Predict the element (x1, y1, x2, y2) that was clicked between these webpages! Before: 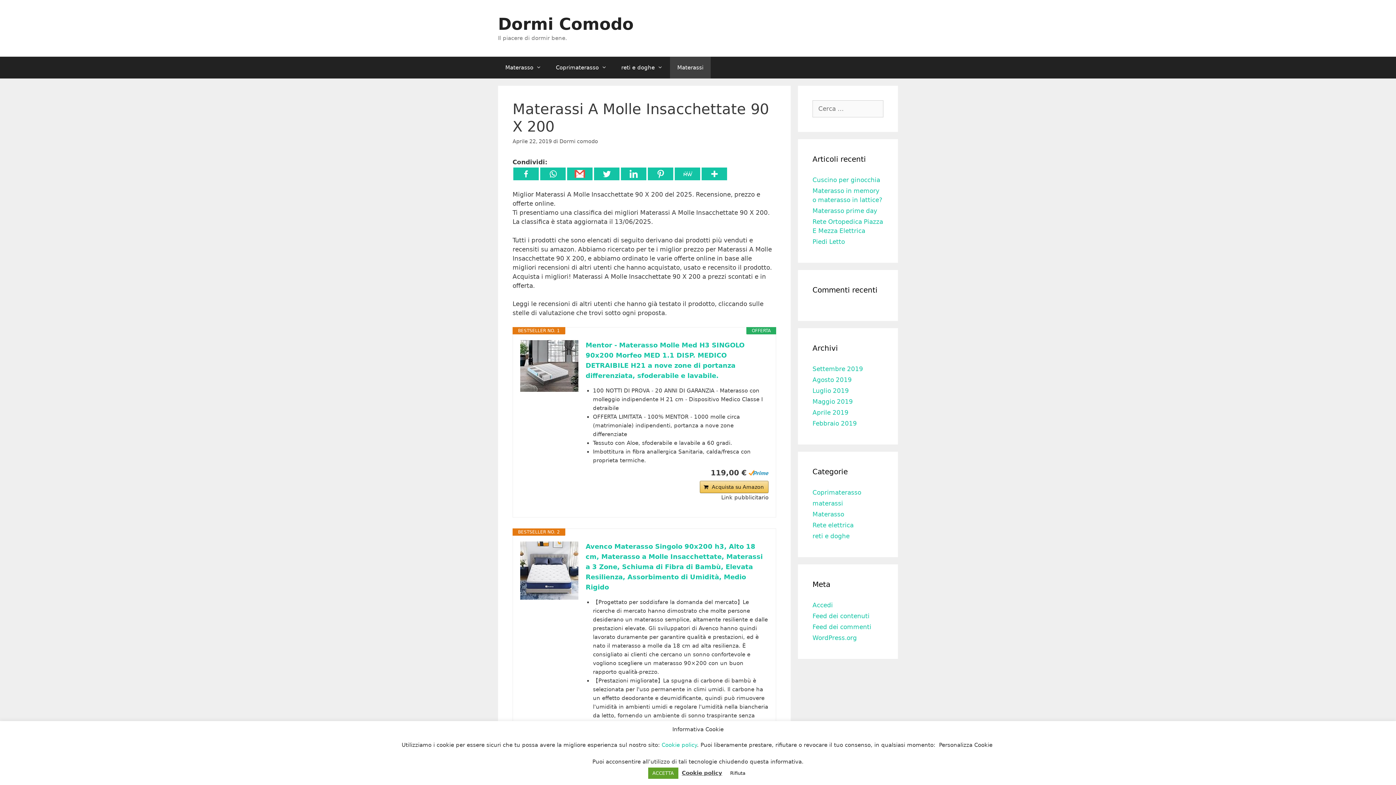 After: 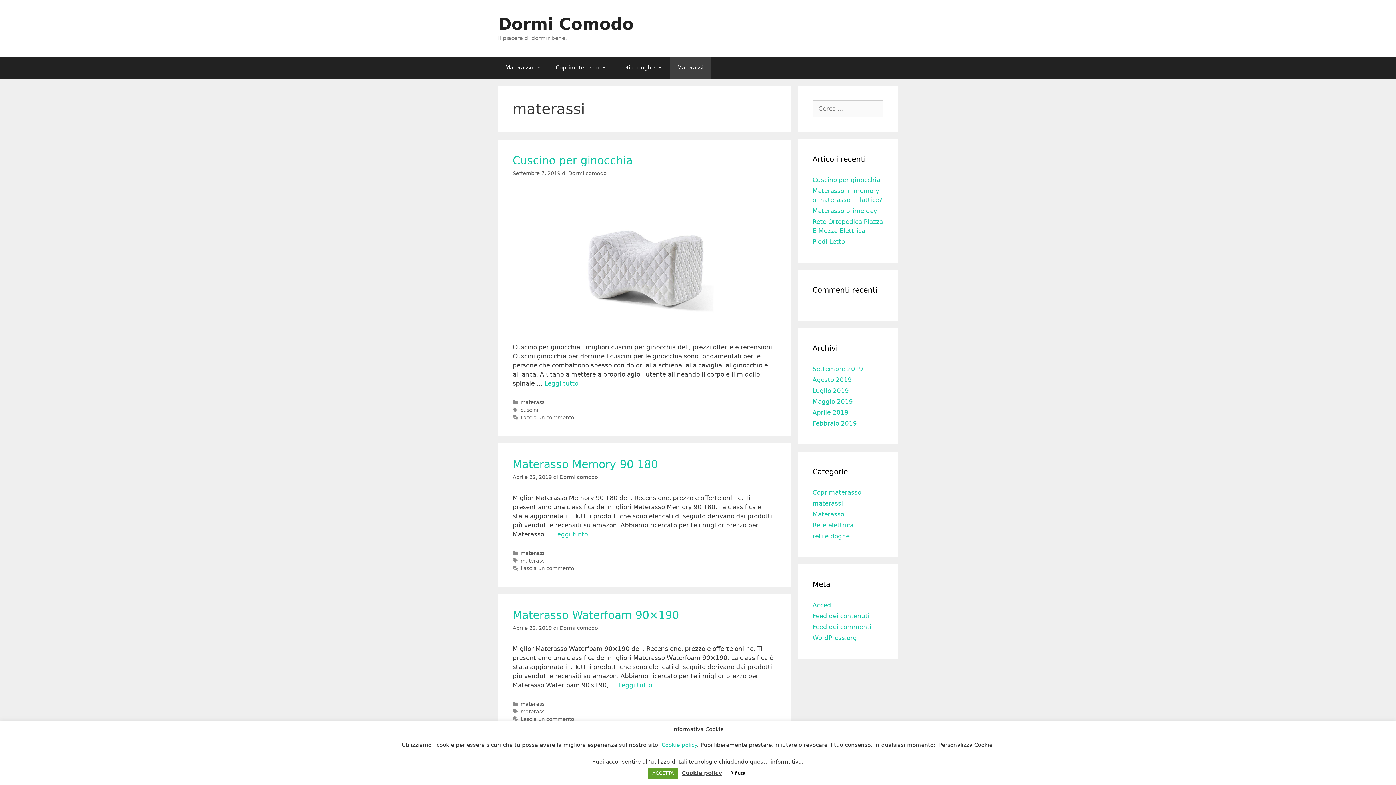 Action: bbox: (670, 56, 710, 78) label: Materassi